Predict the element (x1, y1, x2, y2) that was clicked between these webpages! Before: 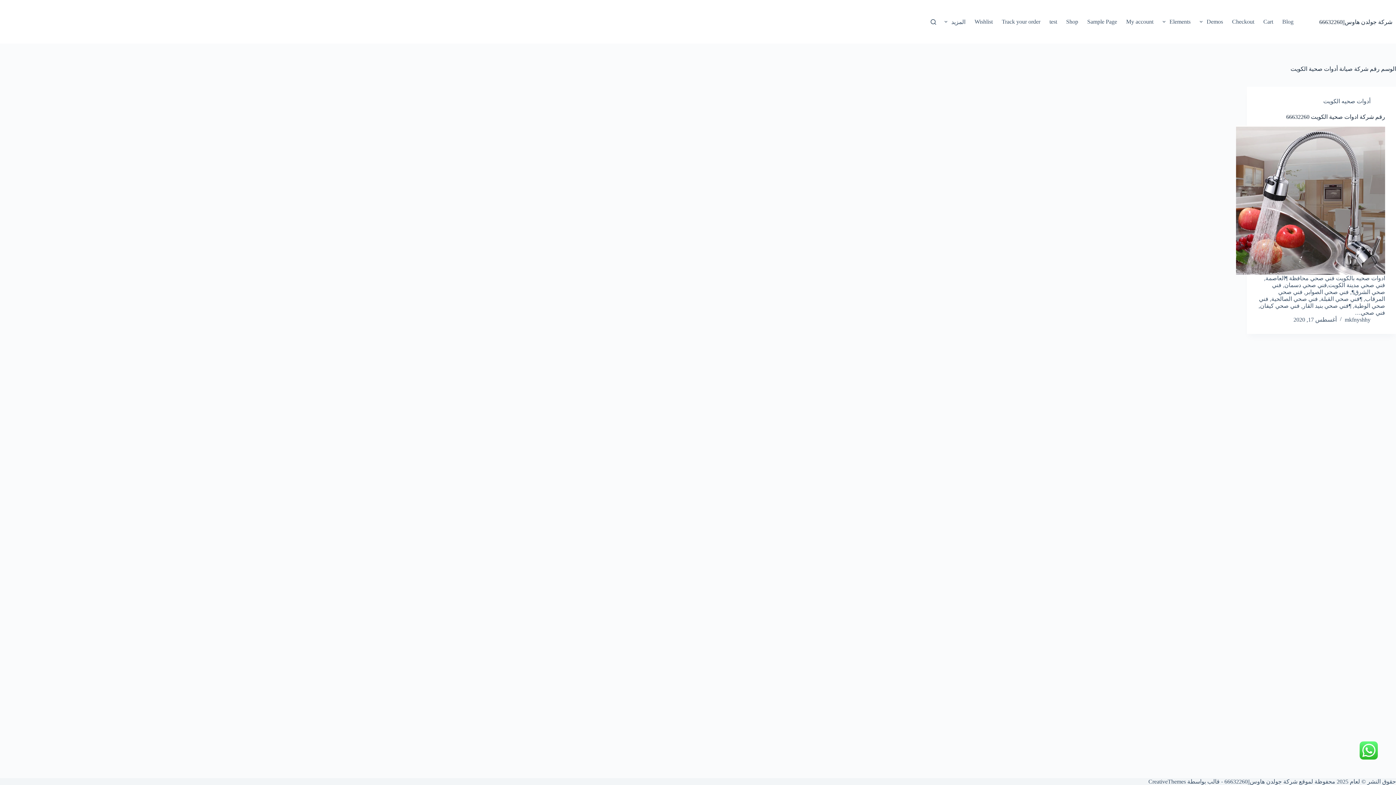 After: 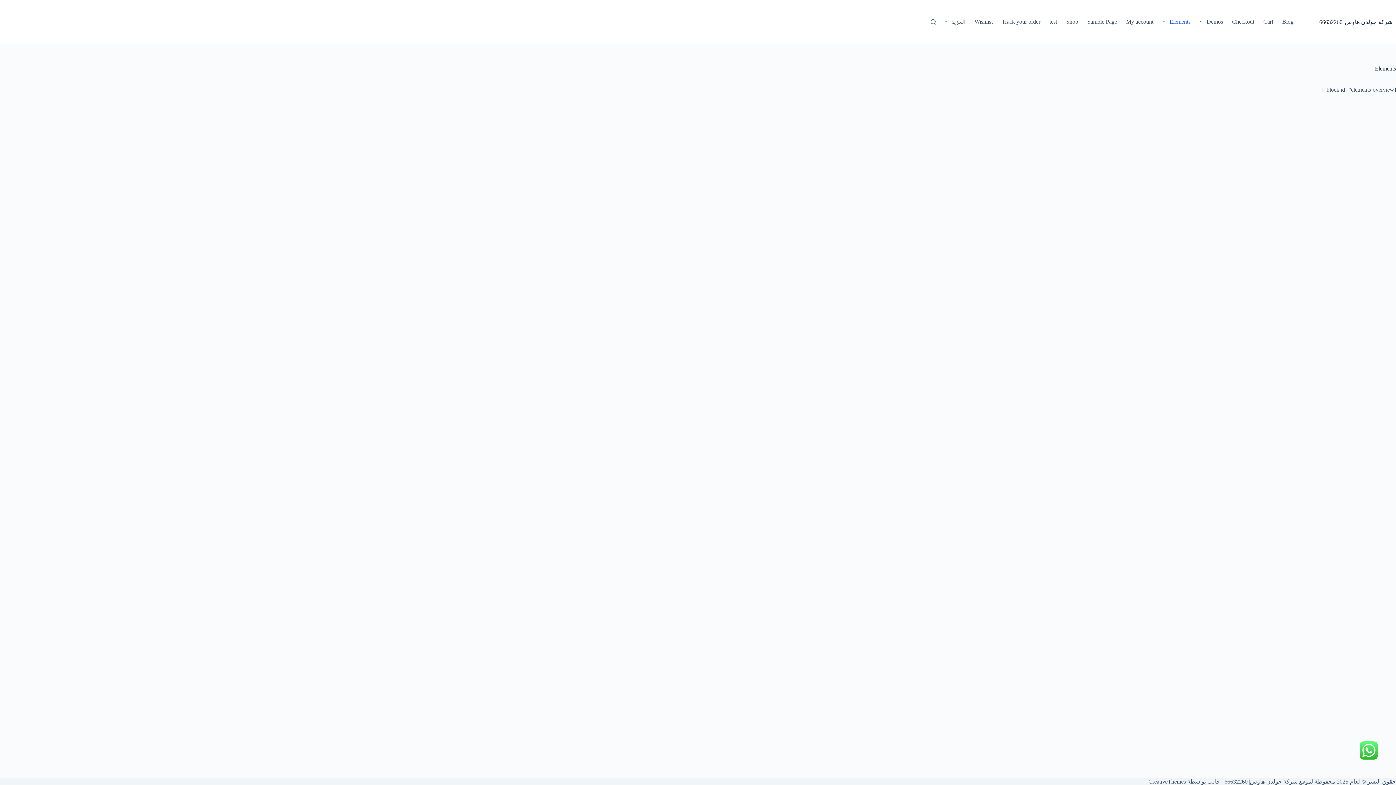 Action: bbox: (1159, 17, 1168, 26)